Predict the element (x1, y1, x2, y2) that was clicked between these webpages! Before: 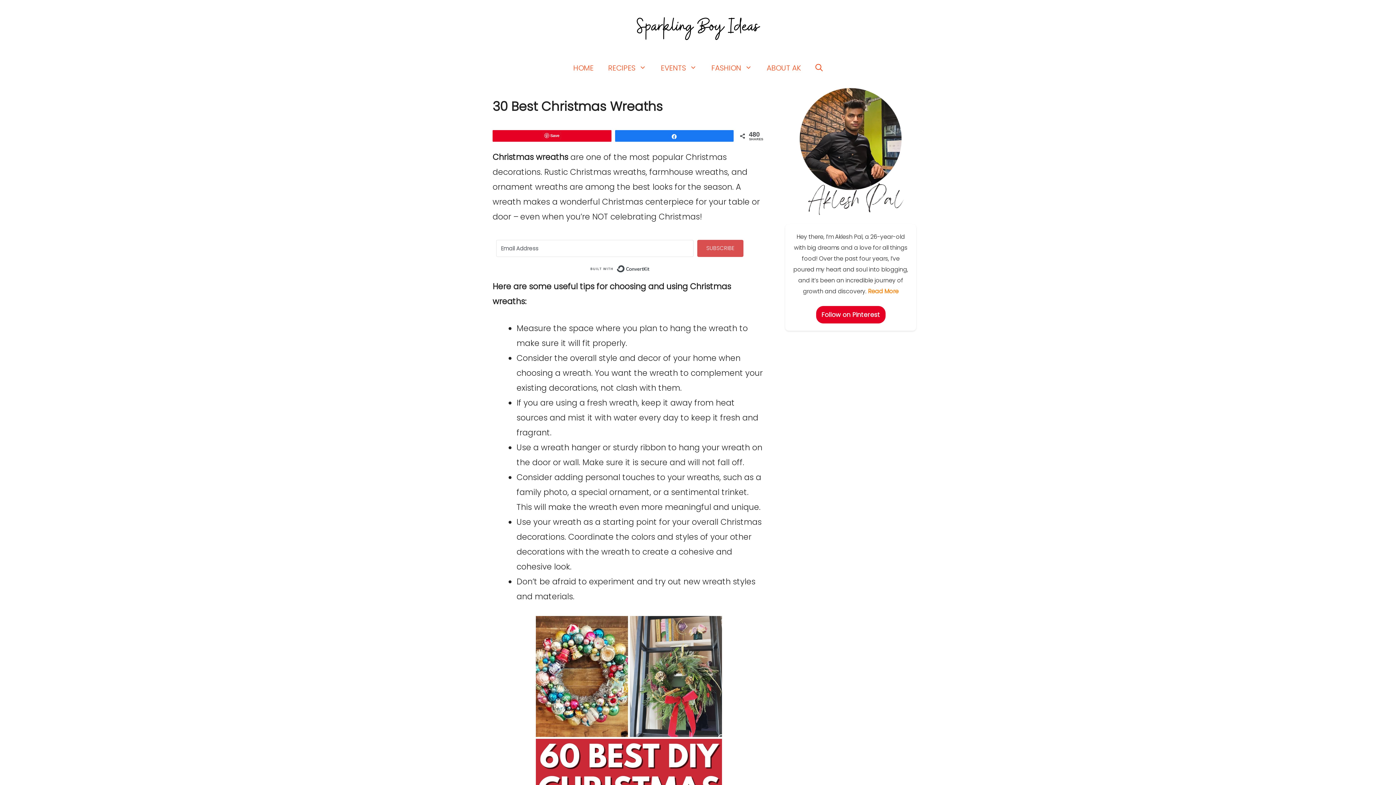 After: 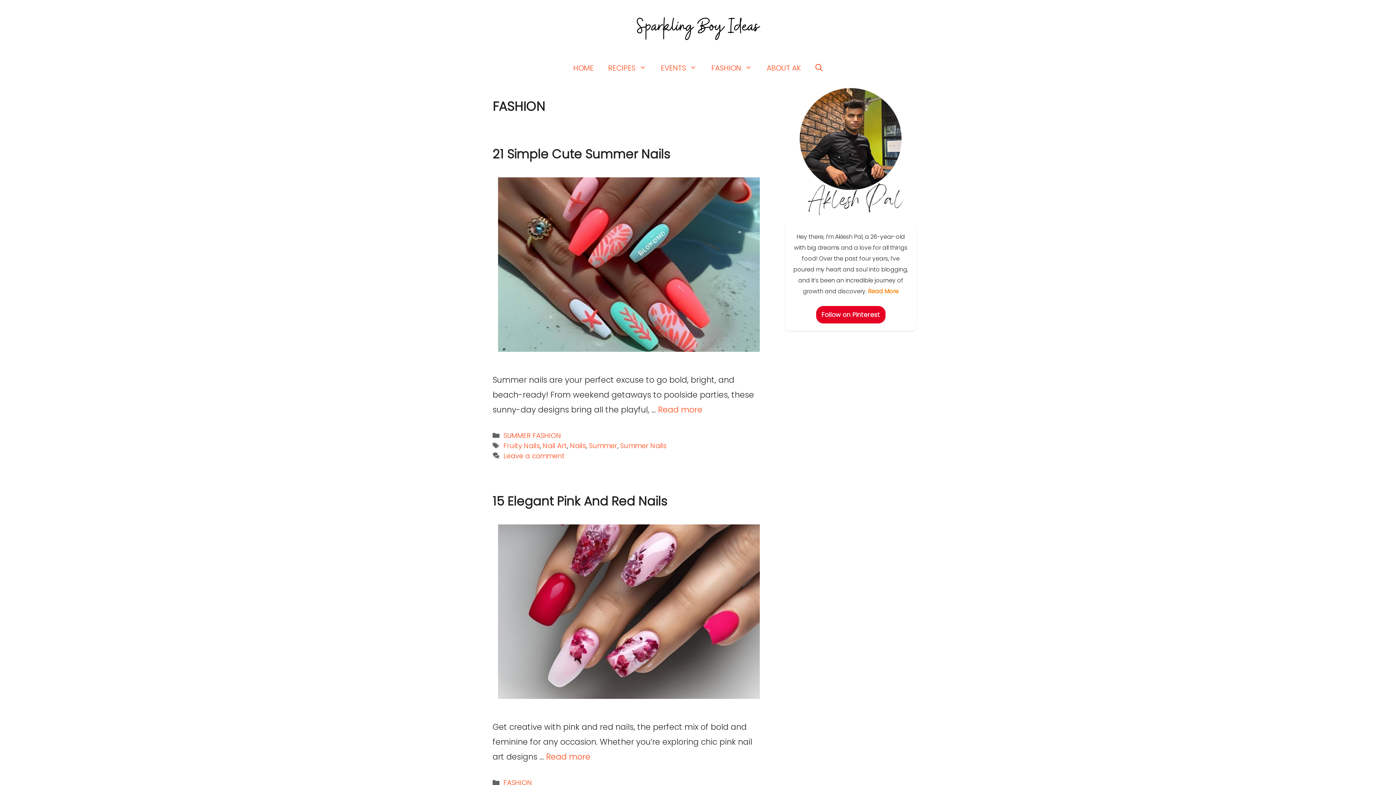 Action: bbox: (704, 56, 759, 78) label: FASHION